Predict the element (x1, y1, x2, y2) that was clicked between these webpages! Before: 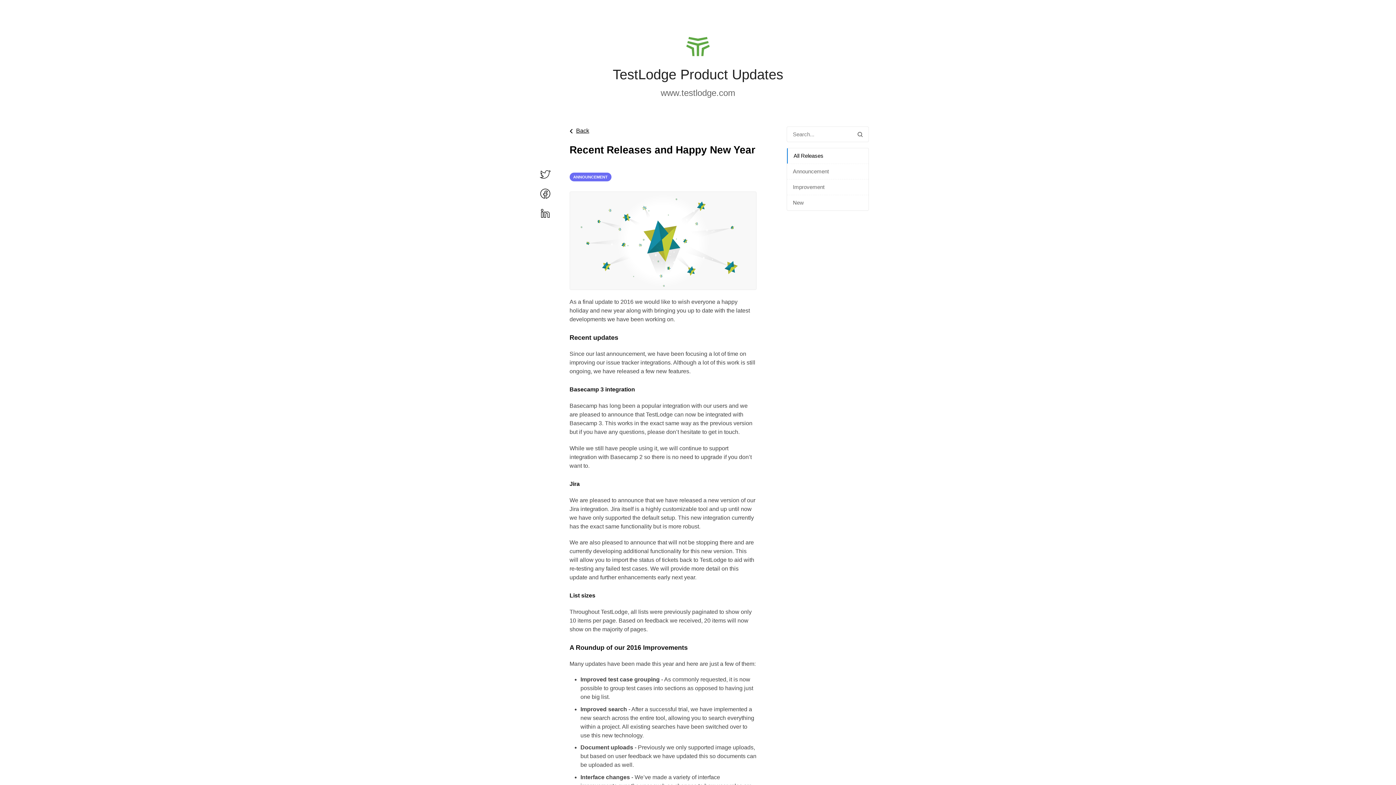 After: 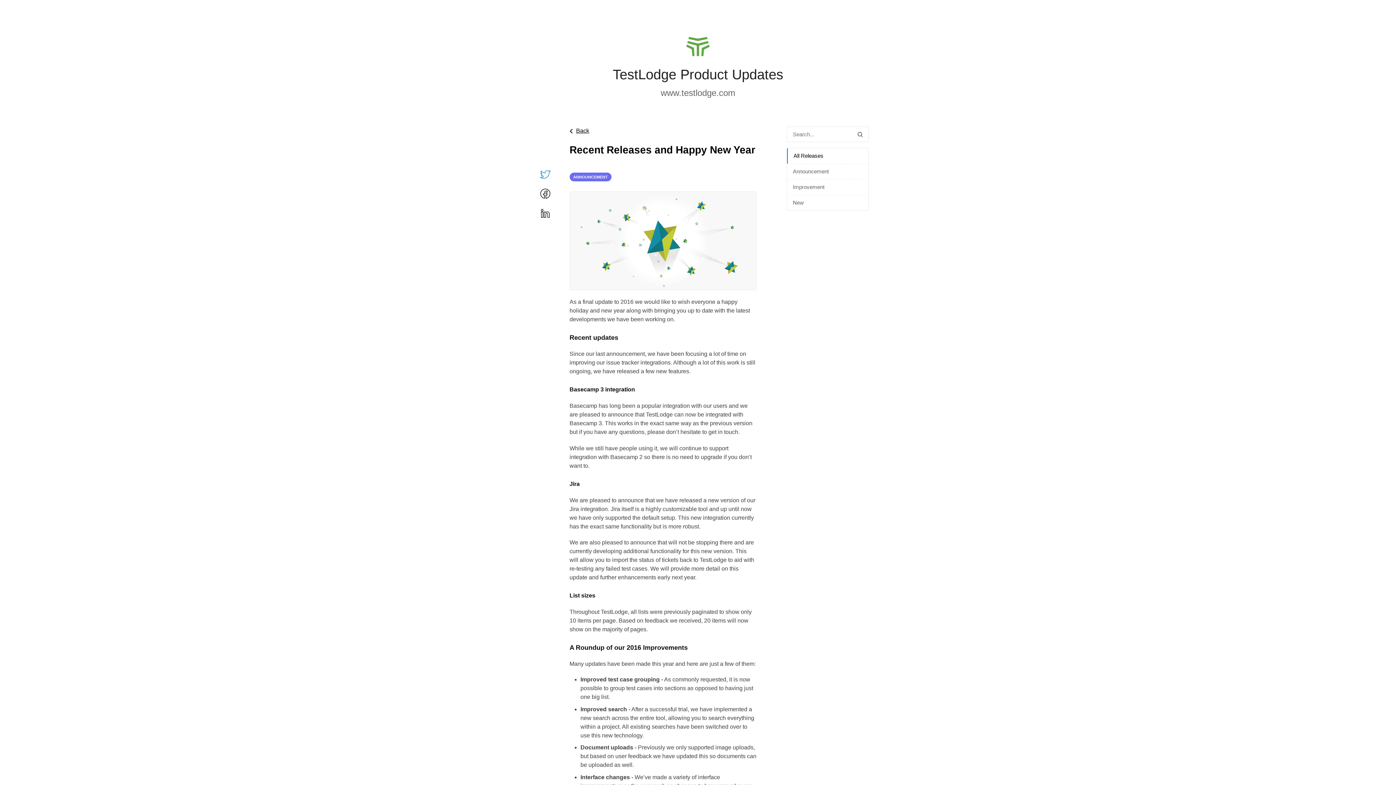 Action: bbox: (538, 167, 569, 181)